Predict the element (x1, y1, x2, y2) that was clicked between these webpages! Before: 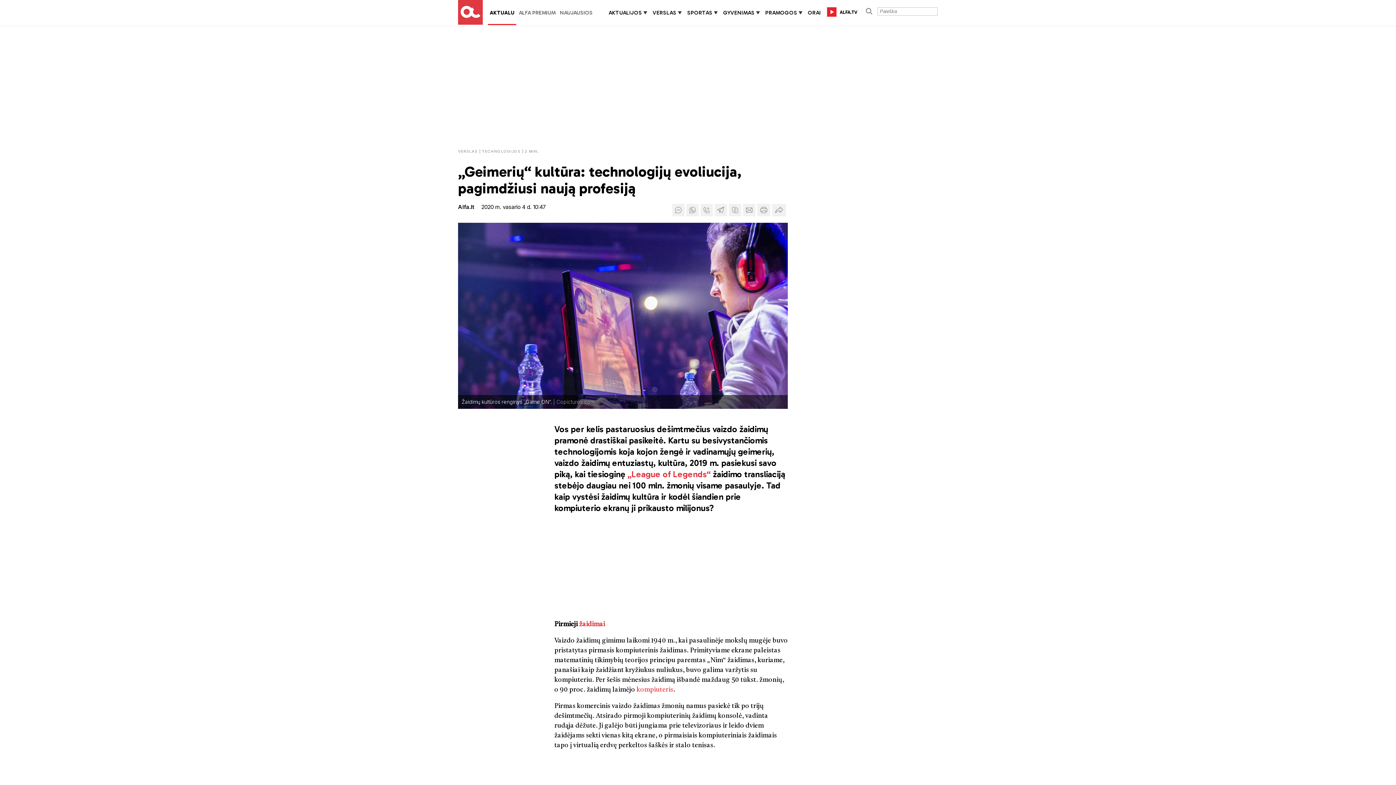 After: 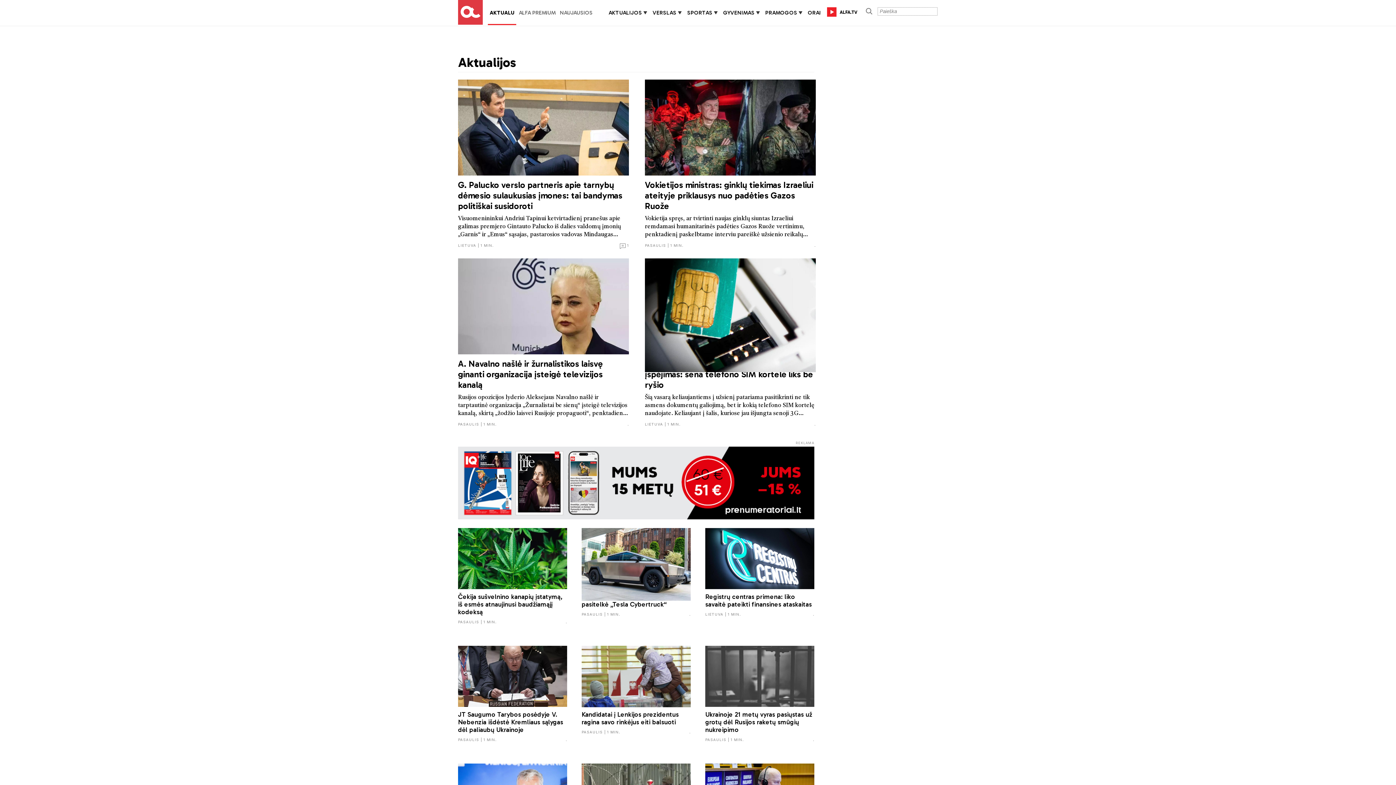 Action: label: AKTUALIJOS bbox: (608, 9, 642, 16)